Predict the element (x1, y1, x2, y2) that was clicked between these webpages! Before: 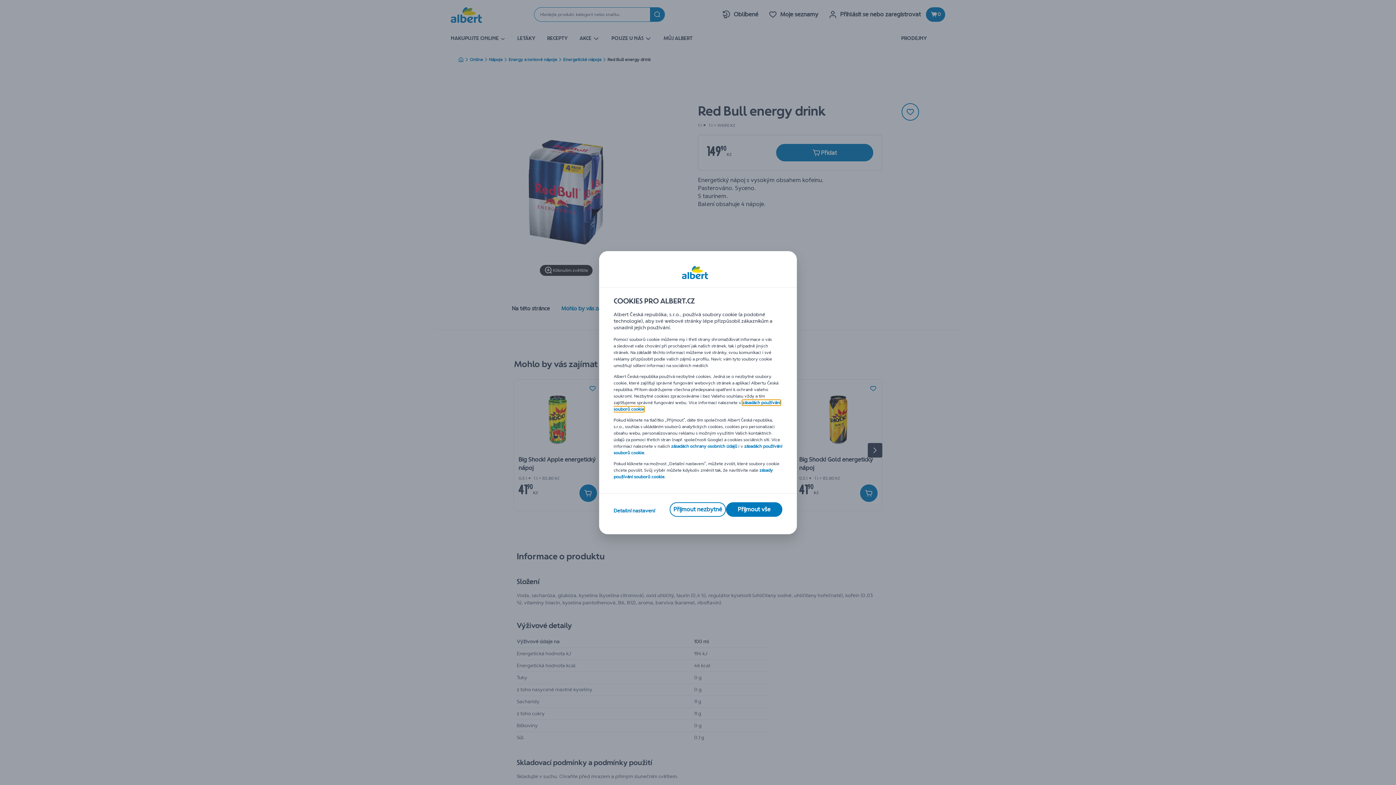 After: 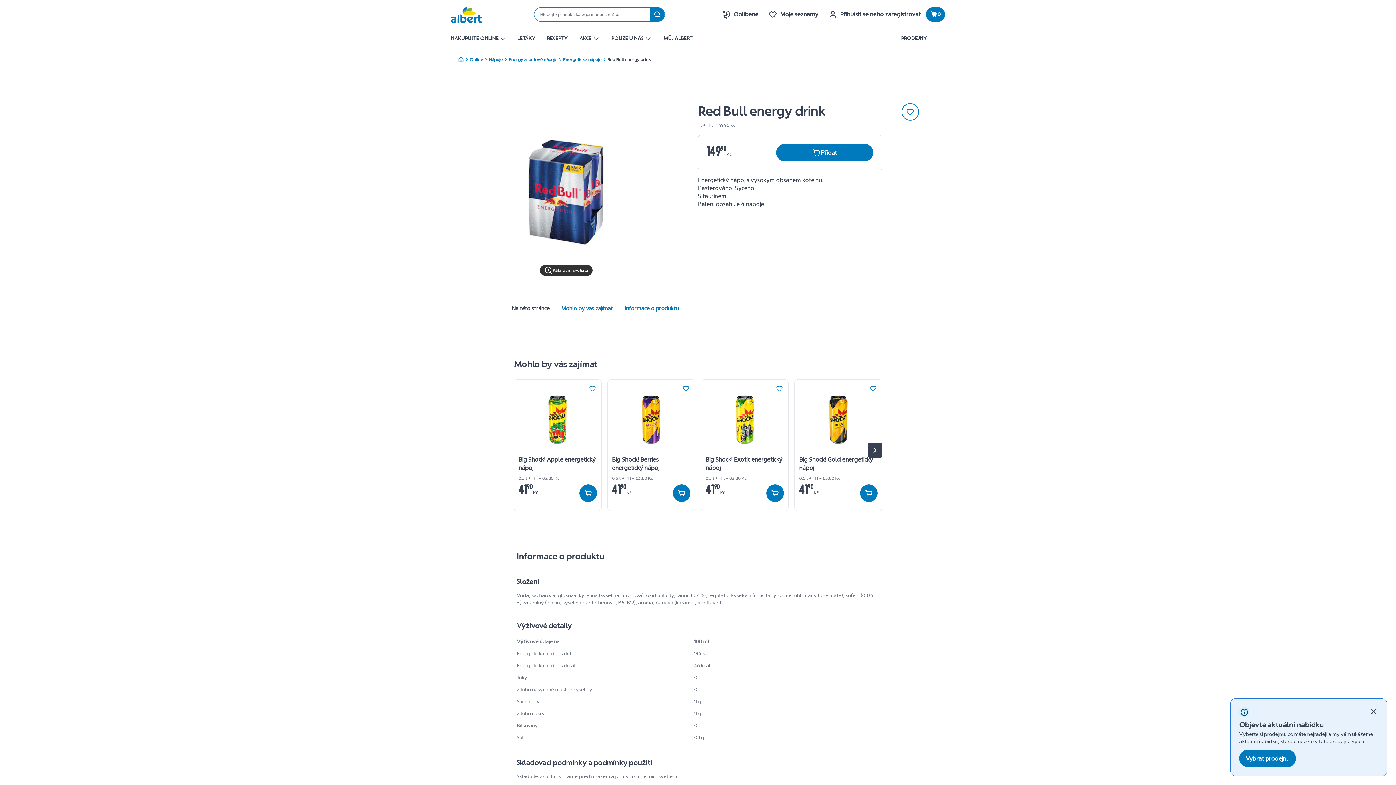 Action: bbox: (669, 502, 726, 516) label: Přijmout nezbytné